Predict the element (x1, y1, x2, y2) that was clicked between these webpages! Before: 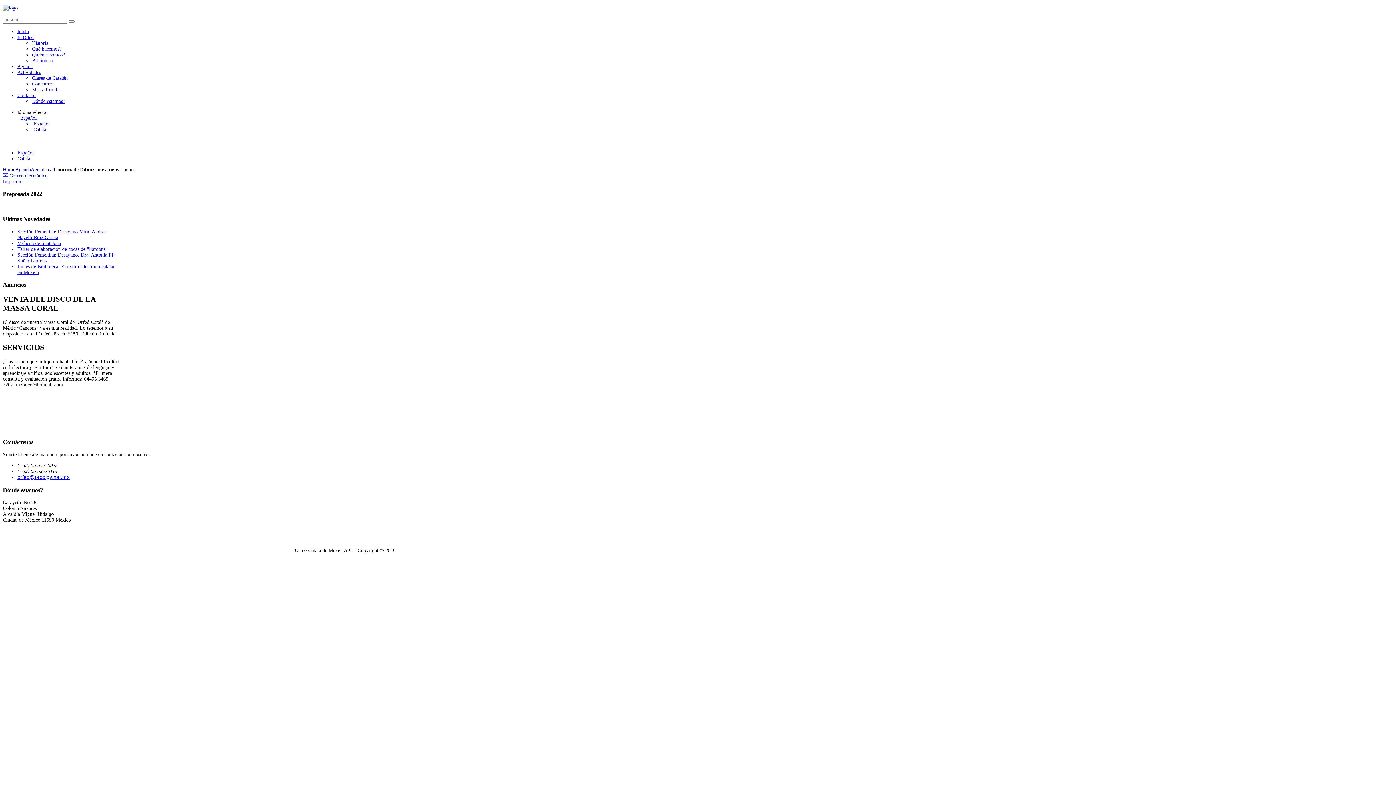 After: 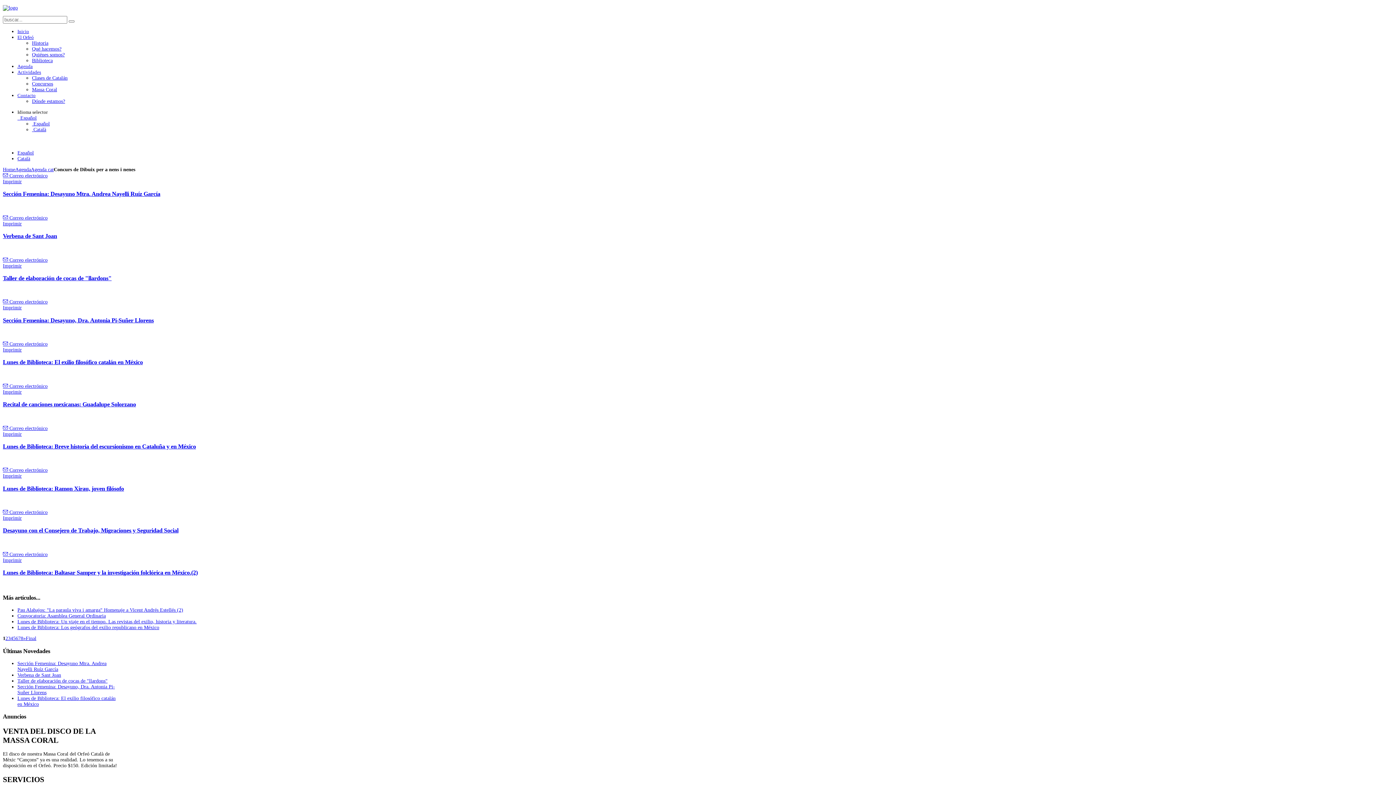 Action: label: Agenda bbox: (15, 166, 30, 172)